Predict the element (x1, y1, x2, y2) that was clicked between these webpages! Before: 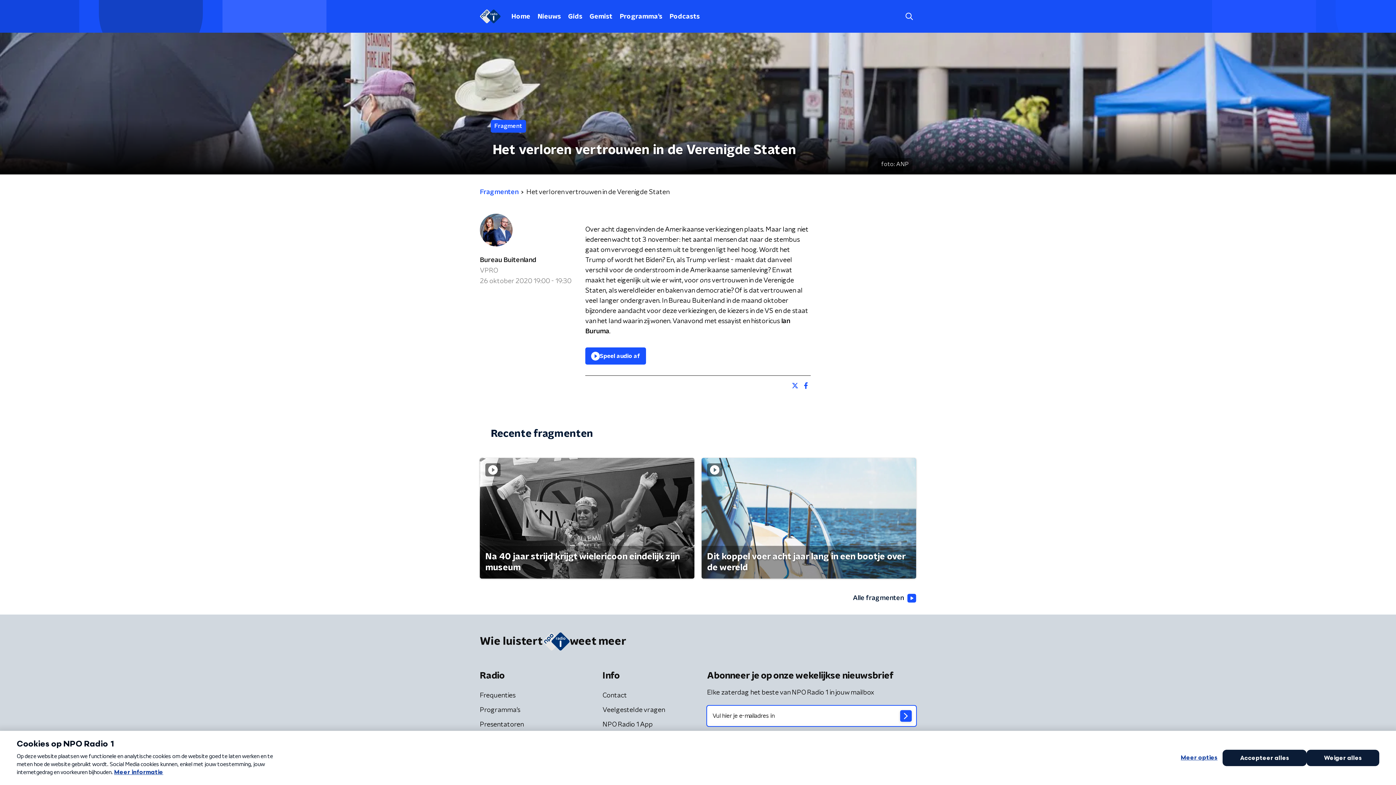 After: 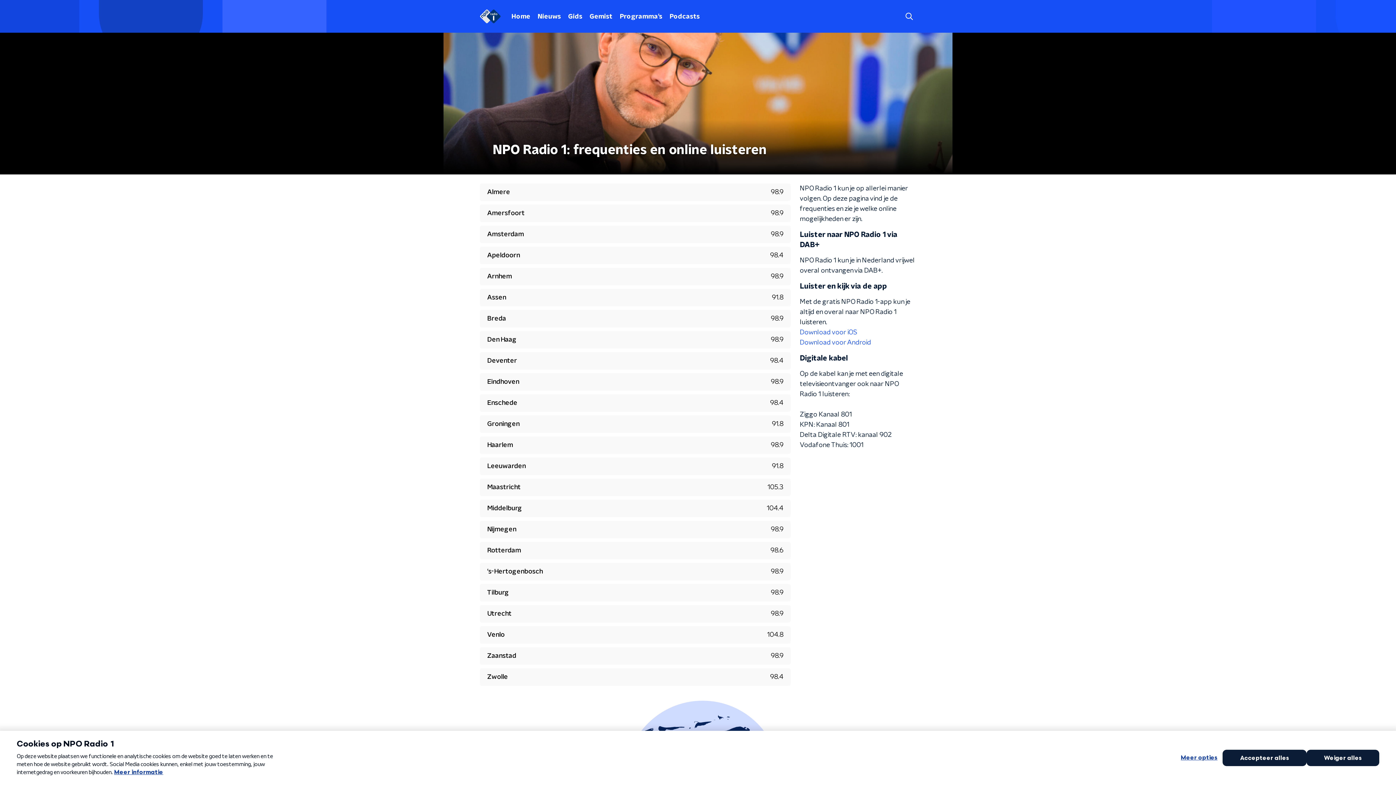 Action: bbox: (478, 690, 516, 702) label: Frequenties